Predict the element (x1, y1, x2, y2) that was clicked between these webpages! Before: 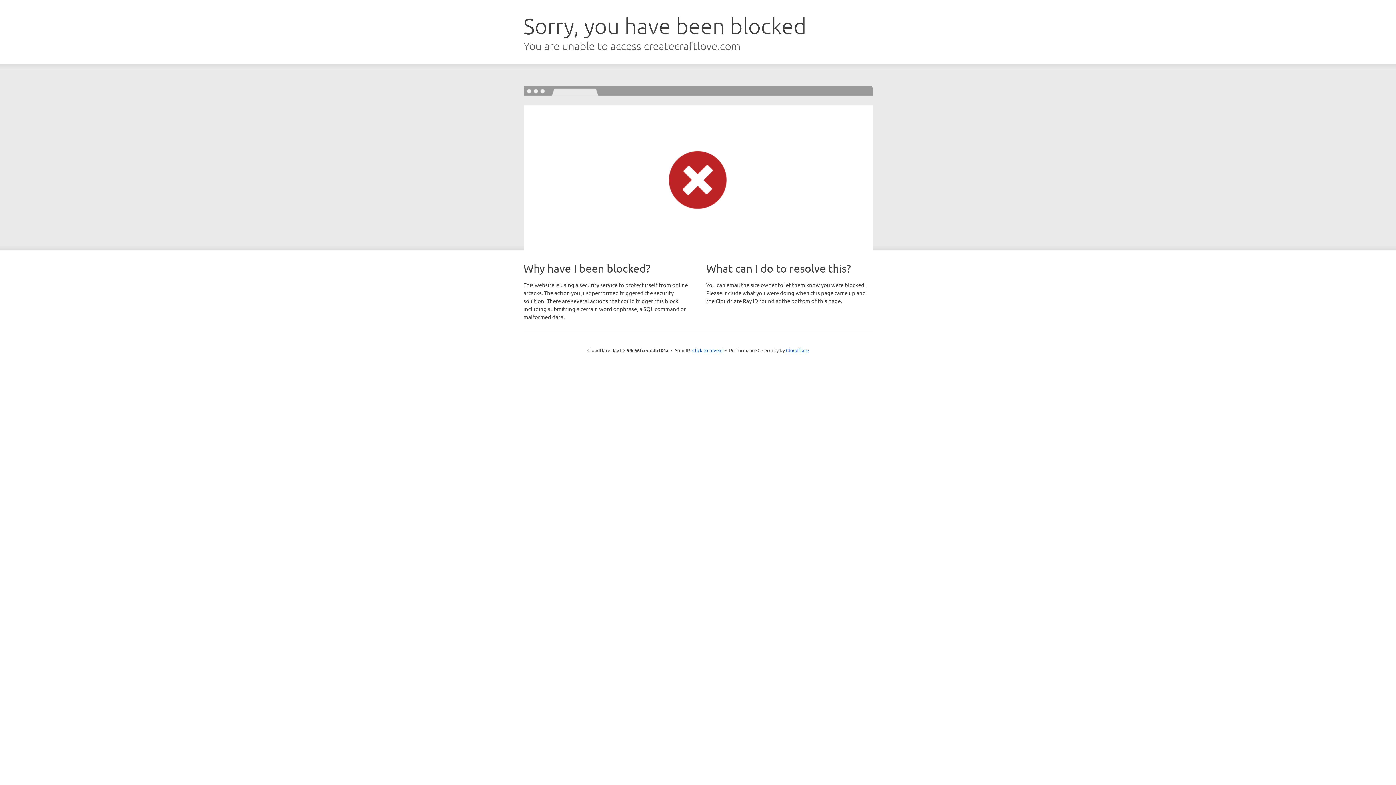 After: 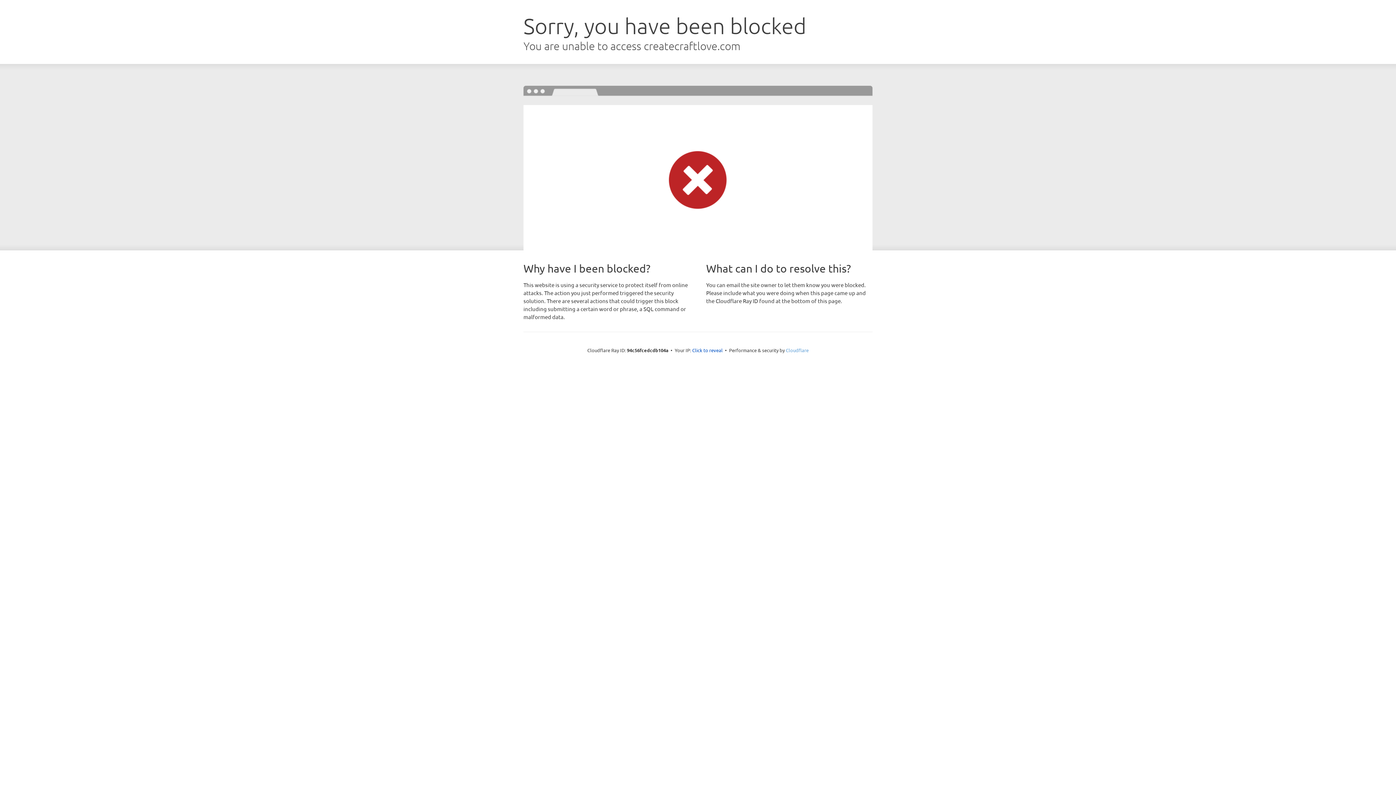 Action: bbox: (786, 347, 808, 353) label: Cloudflare